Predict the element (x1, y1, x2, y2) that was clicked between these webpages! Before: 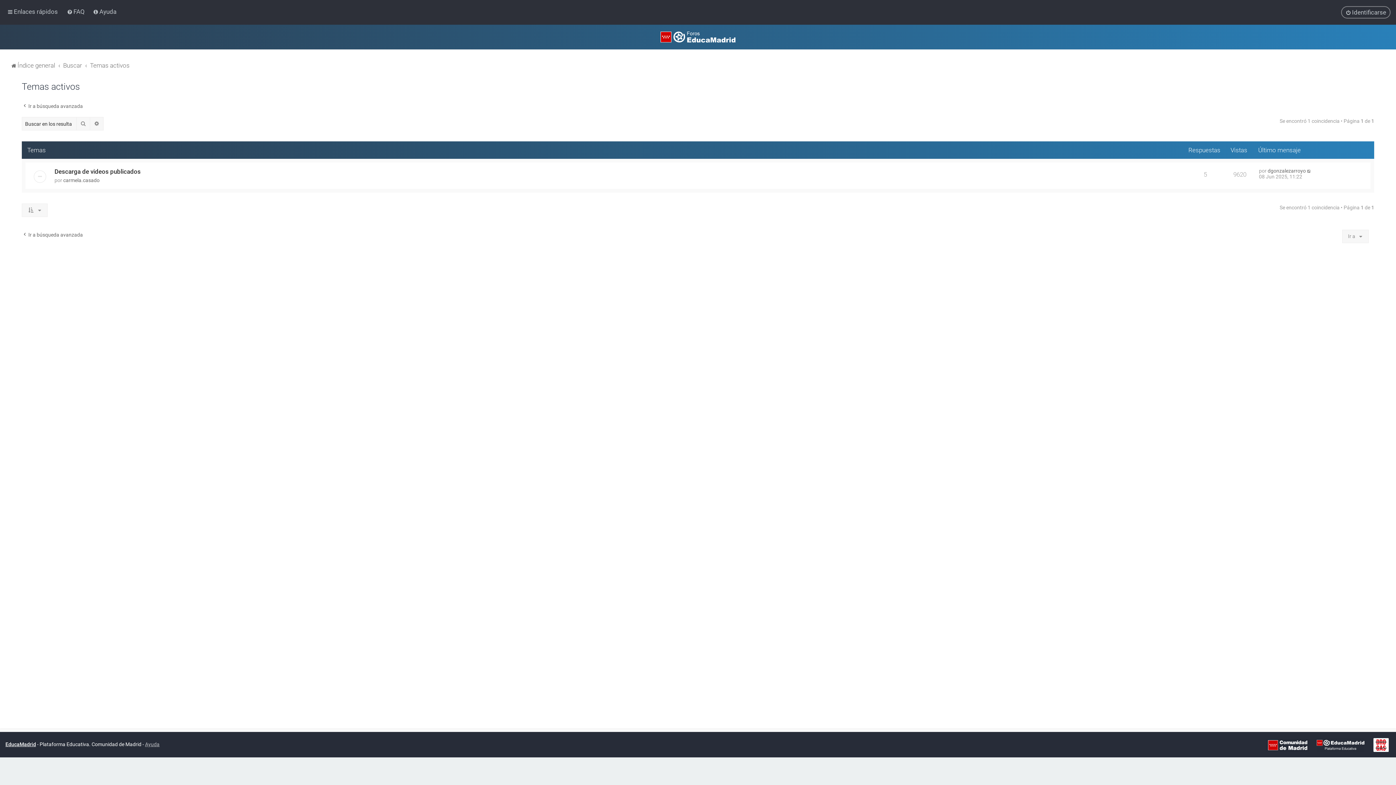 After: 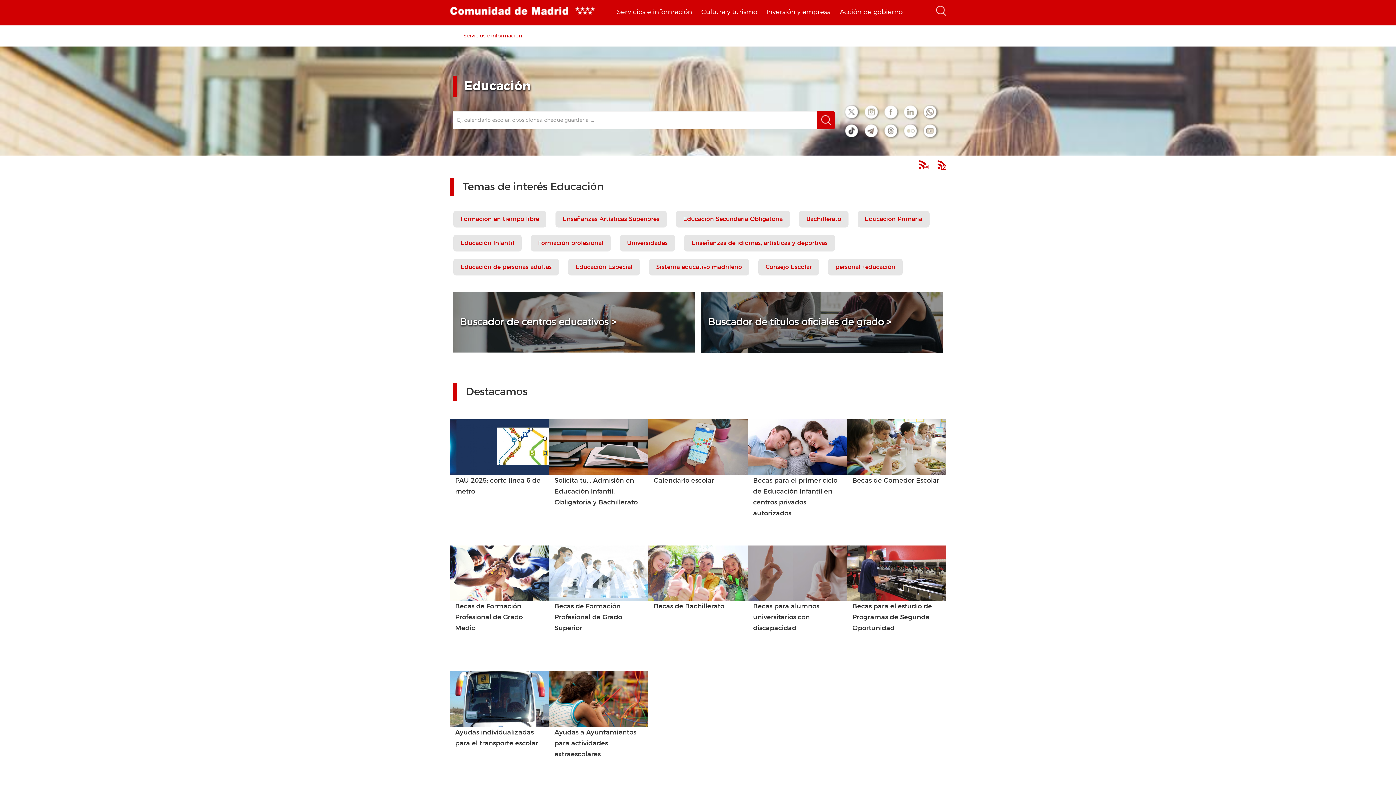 Action: bbox: (1266, 738, 1309, 752)